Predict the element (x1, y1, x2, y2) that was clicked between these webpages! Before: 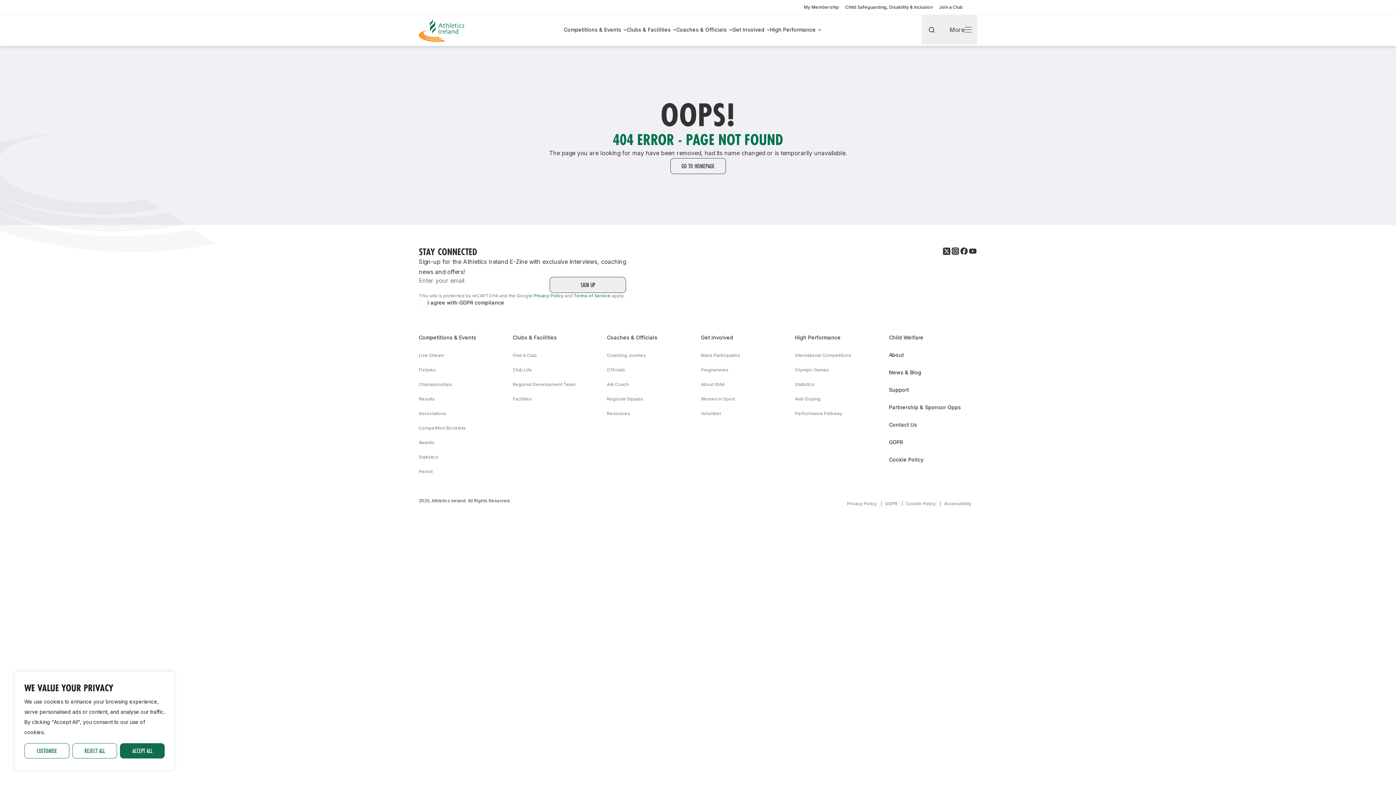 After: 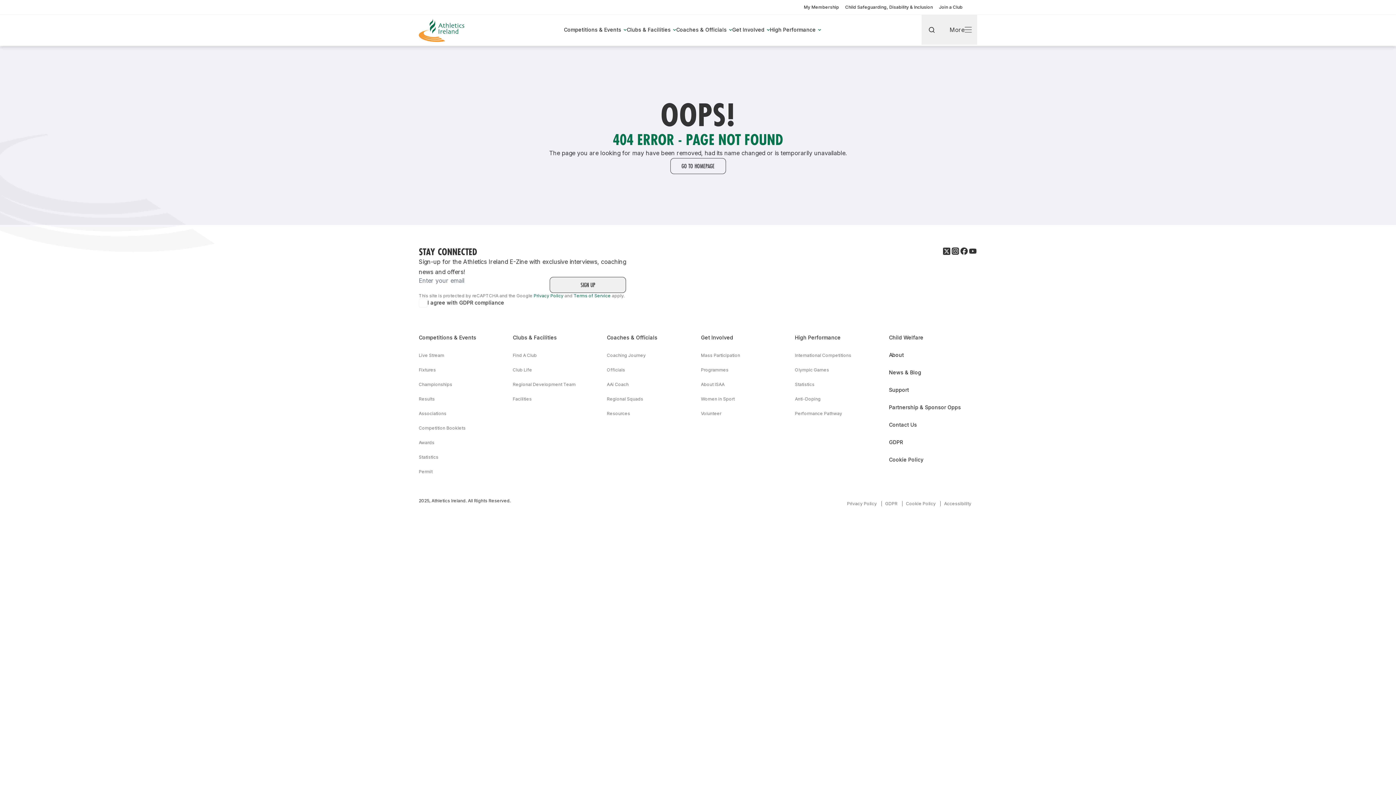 Action: bbox: (120, 743, 164, 758) label: Accept All